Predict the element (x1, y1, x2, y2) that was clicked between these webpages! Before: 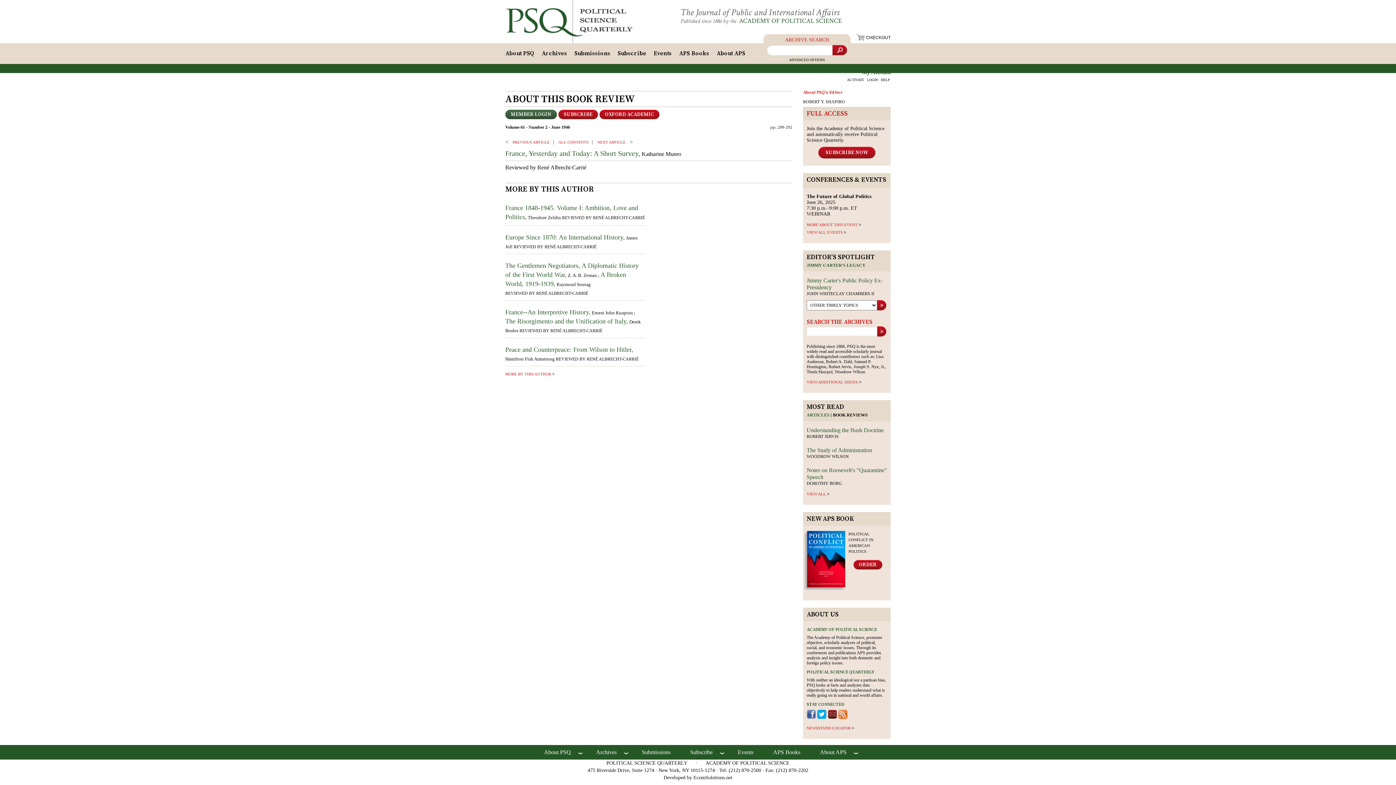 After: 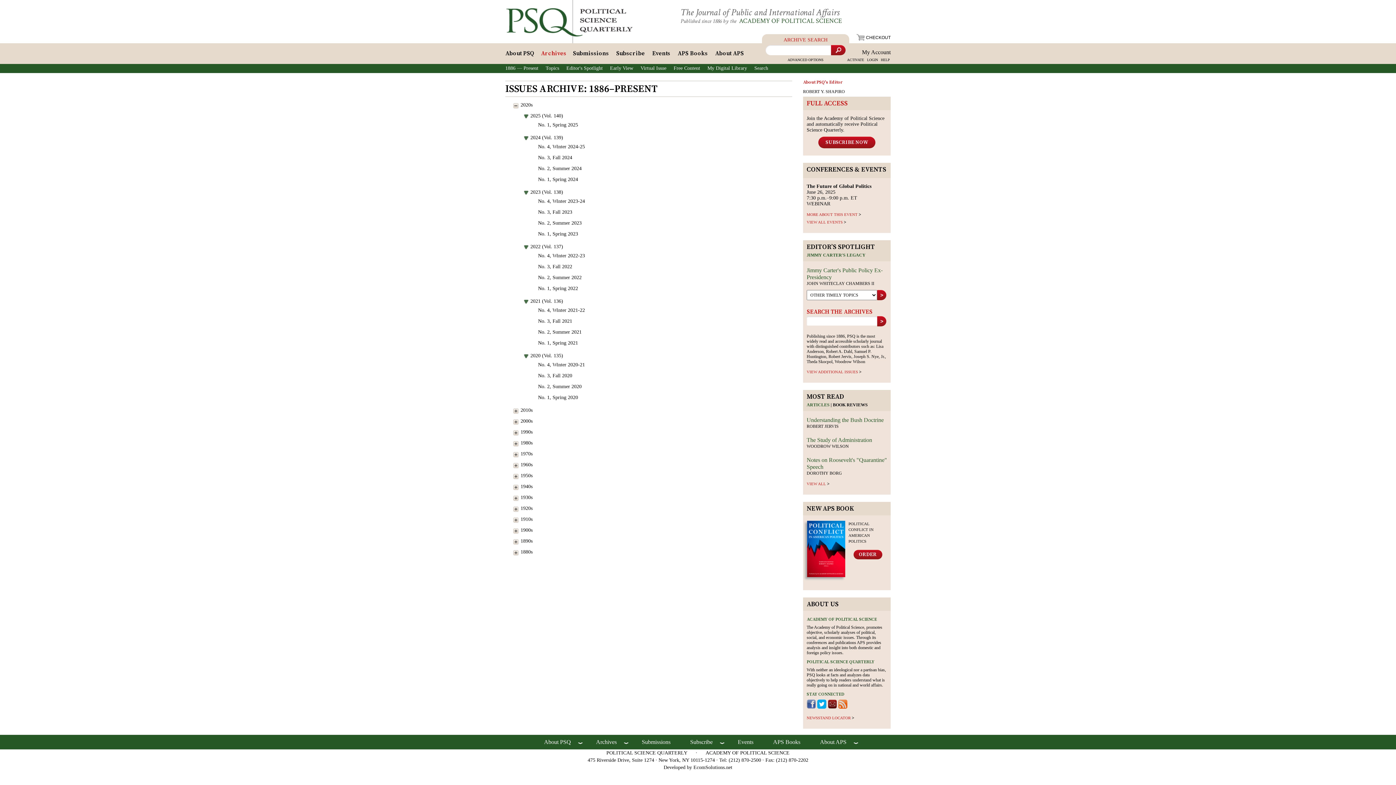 Action: label: VIEW ADDITIONAL ISSUES bbox: (806, 378, 861, 385)